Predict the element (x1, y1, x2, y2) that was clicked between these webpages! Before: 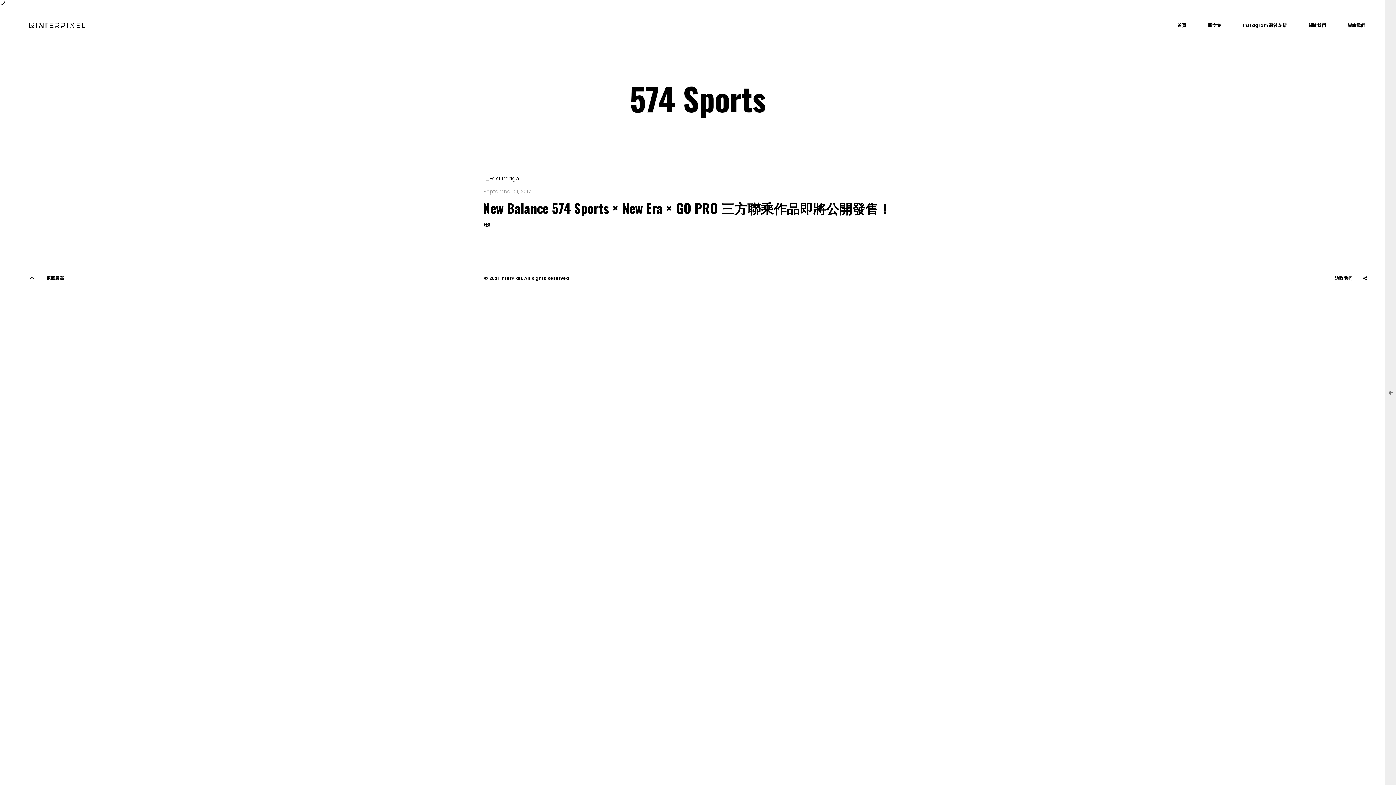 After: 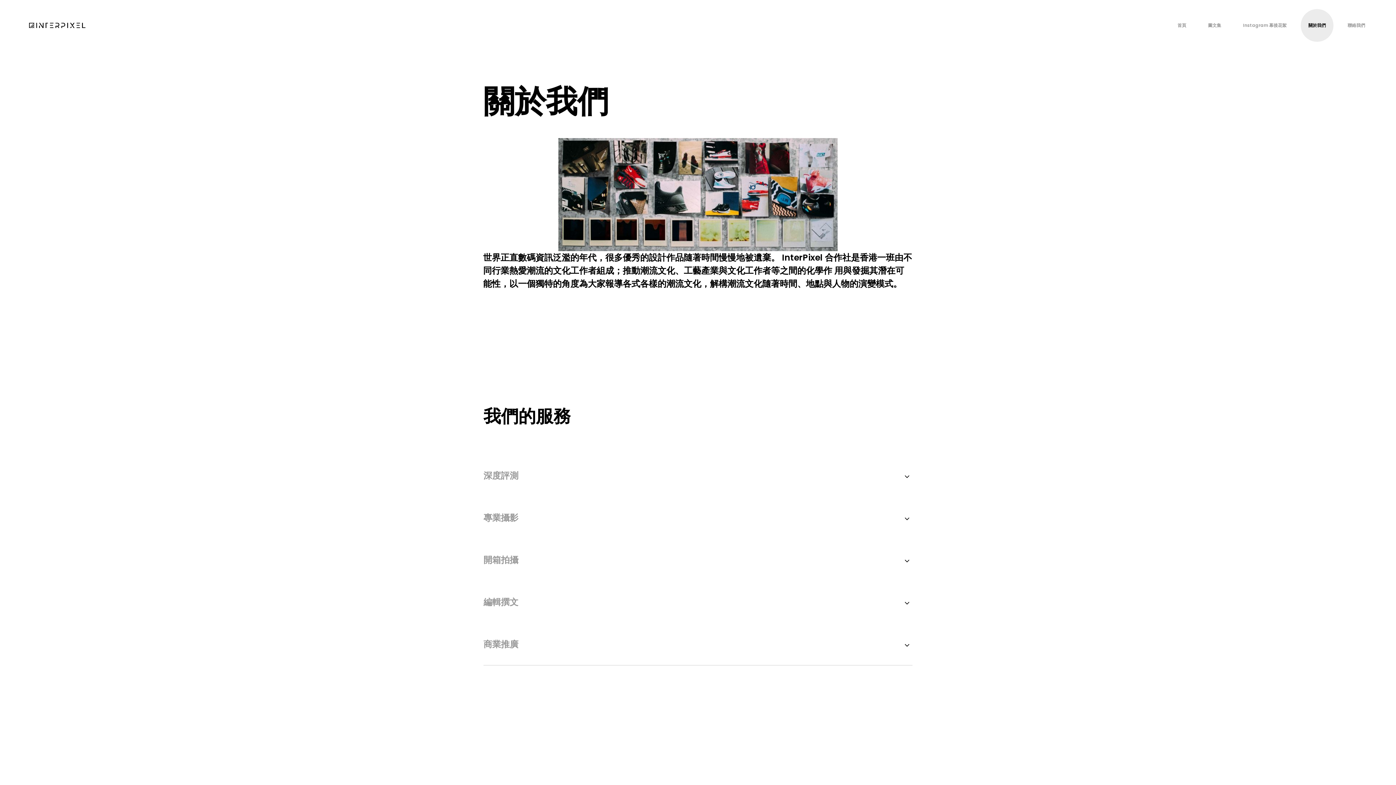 Action: label: 關於我們 bbox: (1306, 21, 1328, 29)